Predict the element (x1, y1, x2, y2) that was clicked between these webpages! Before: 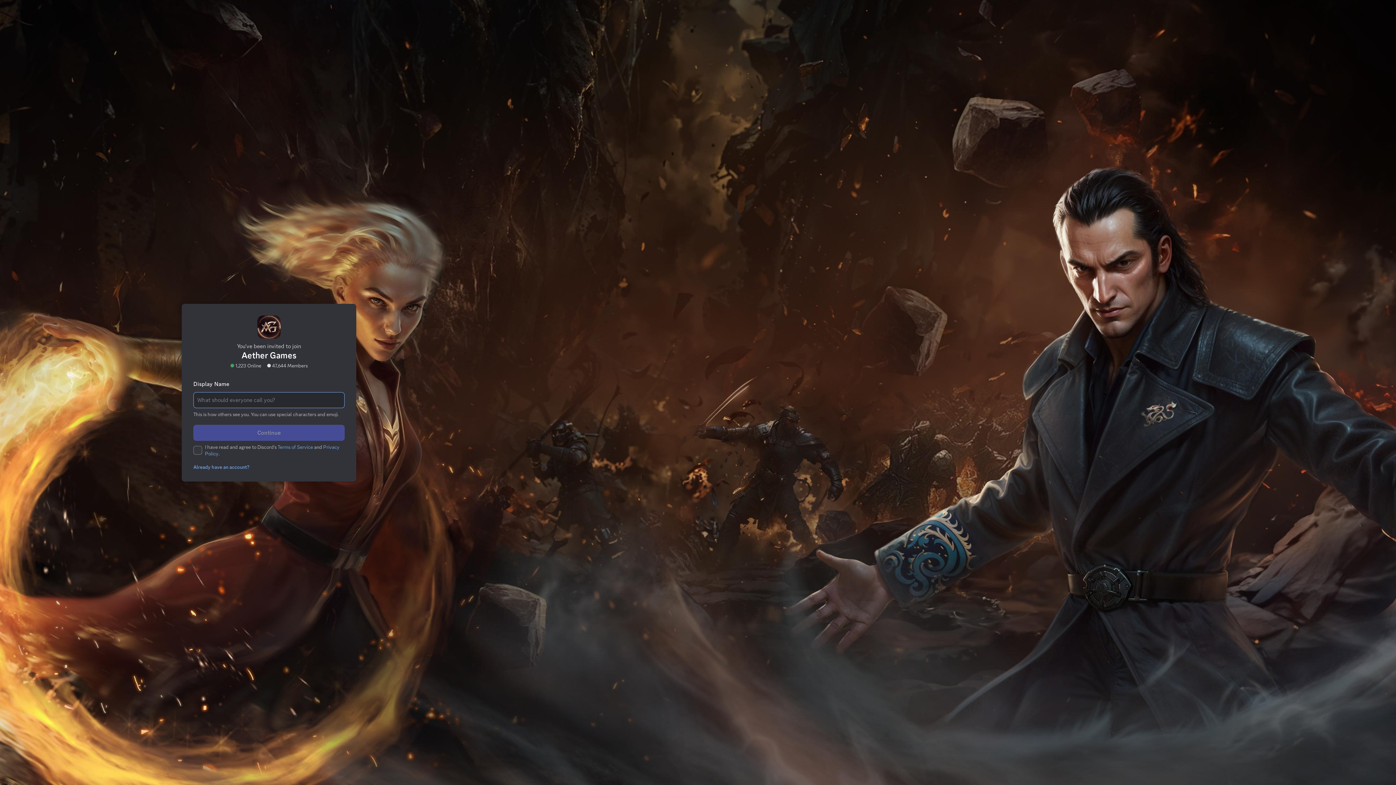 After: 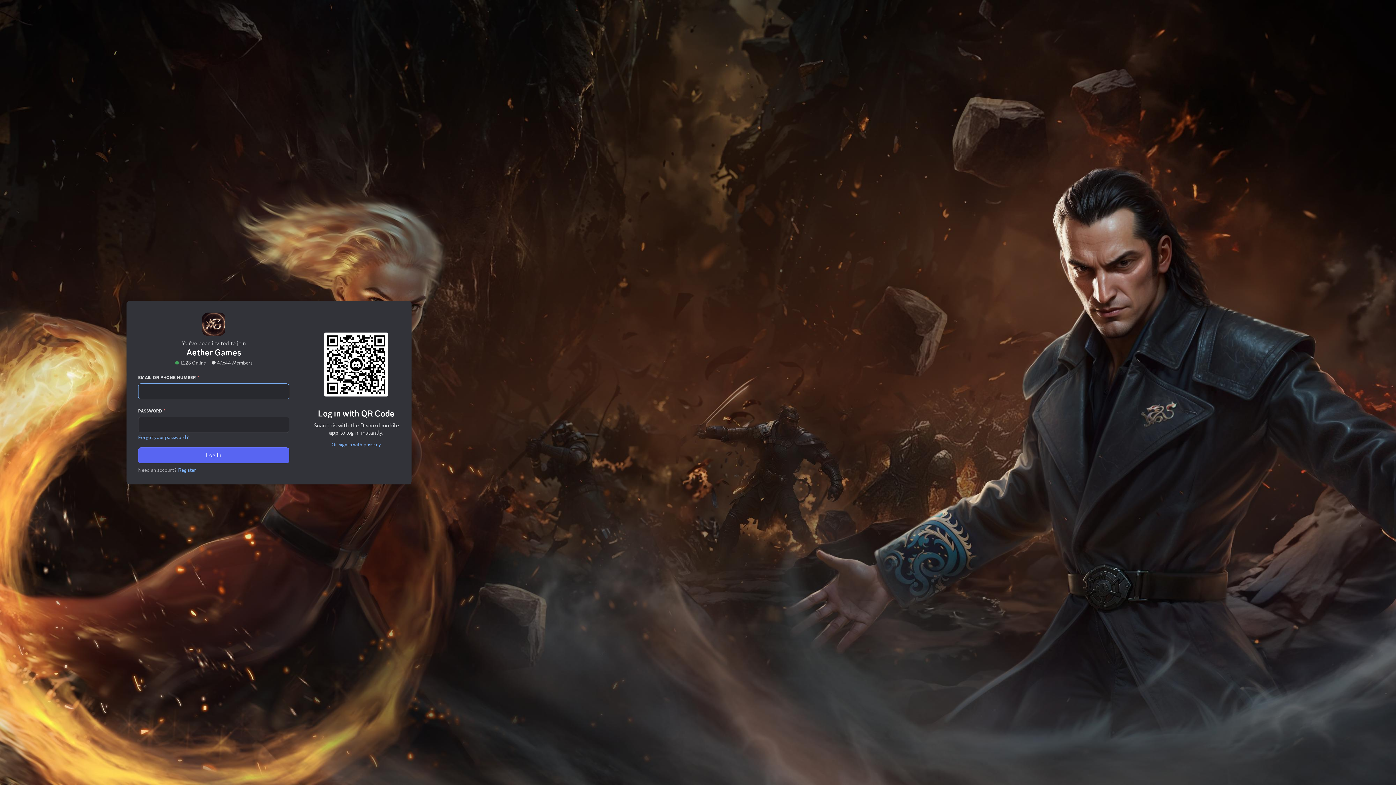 Action: bbox: (193, 460, 249, 466) label: Already have an account?